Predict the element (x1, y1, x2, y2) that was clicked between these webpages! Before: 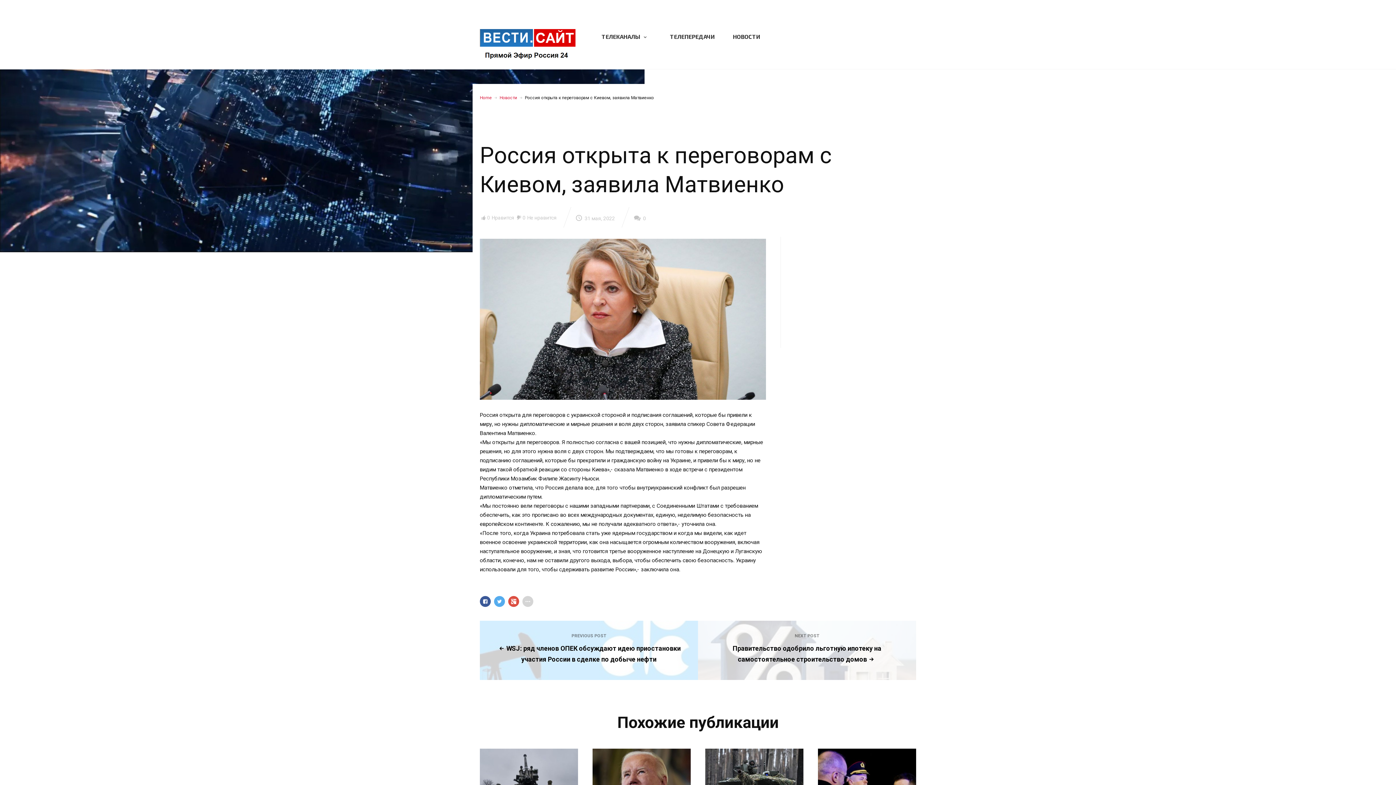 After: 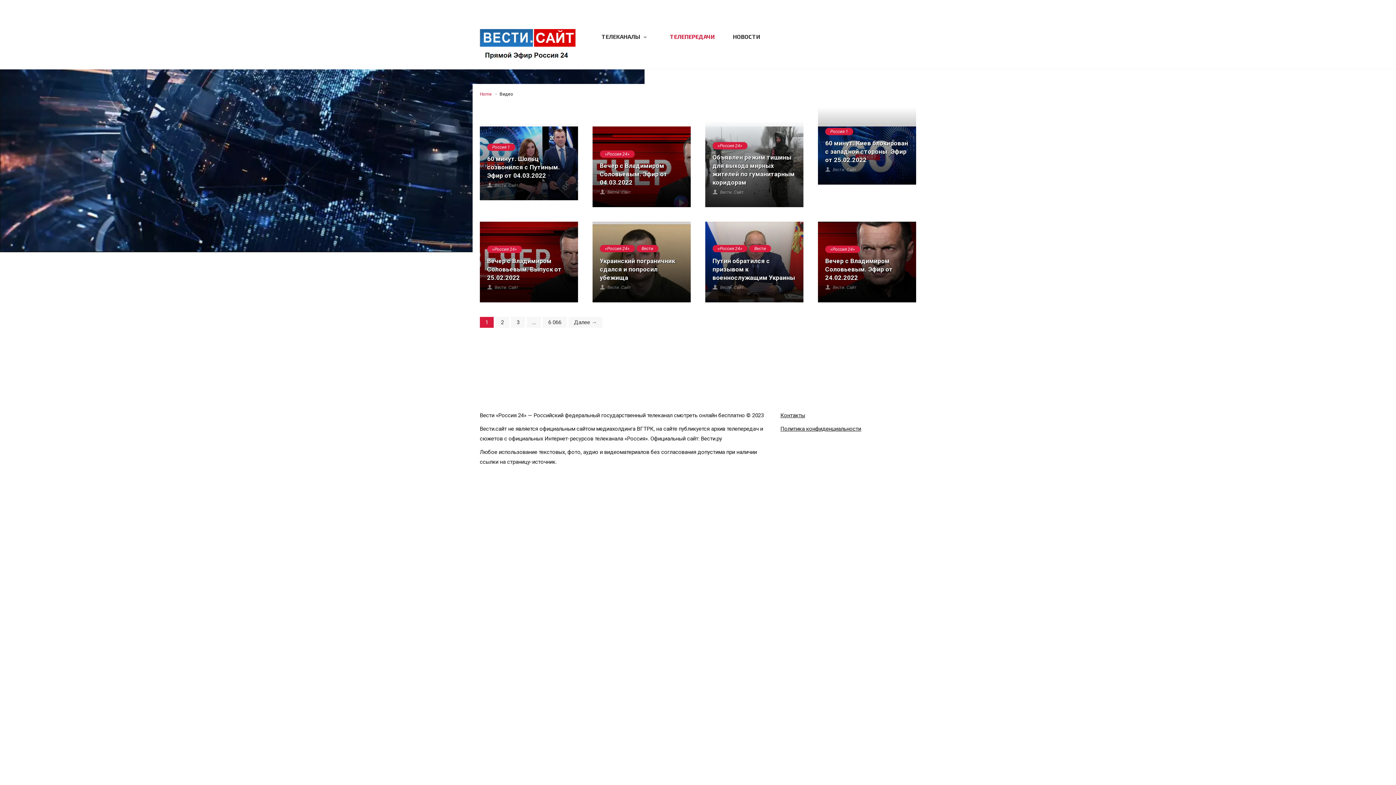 Action: bbox: (661, 29, 724, 44) label: ТЕЛЕПЕРЕДАЧИ